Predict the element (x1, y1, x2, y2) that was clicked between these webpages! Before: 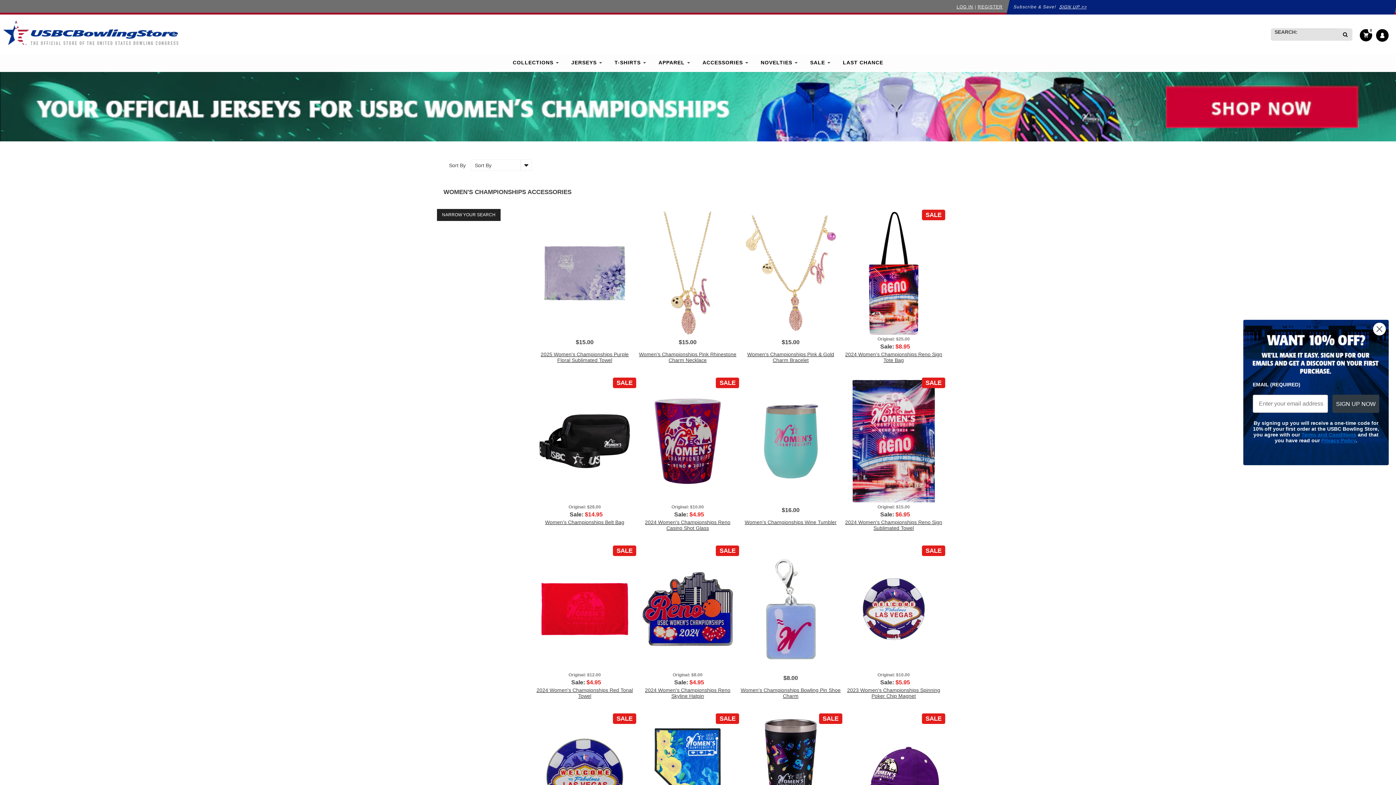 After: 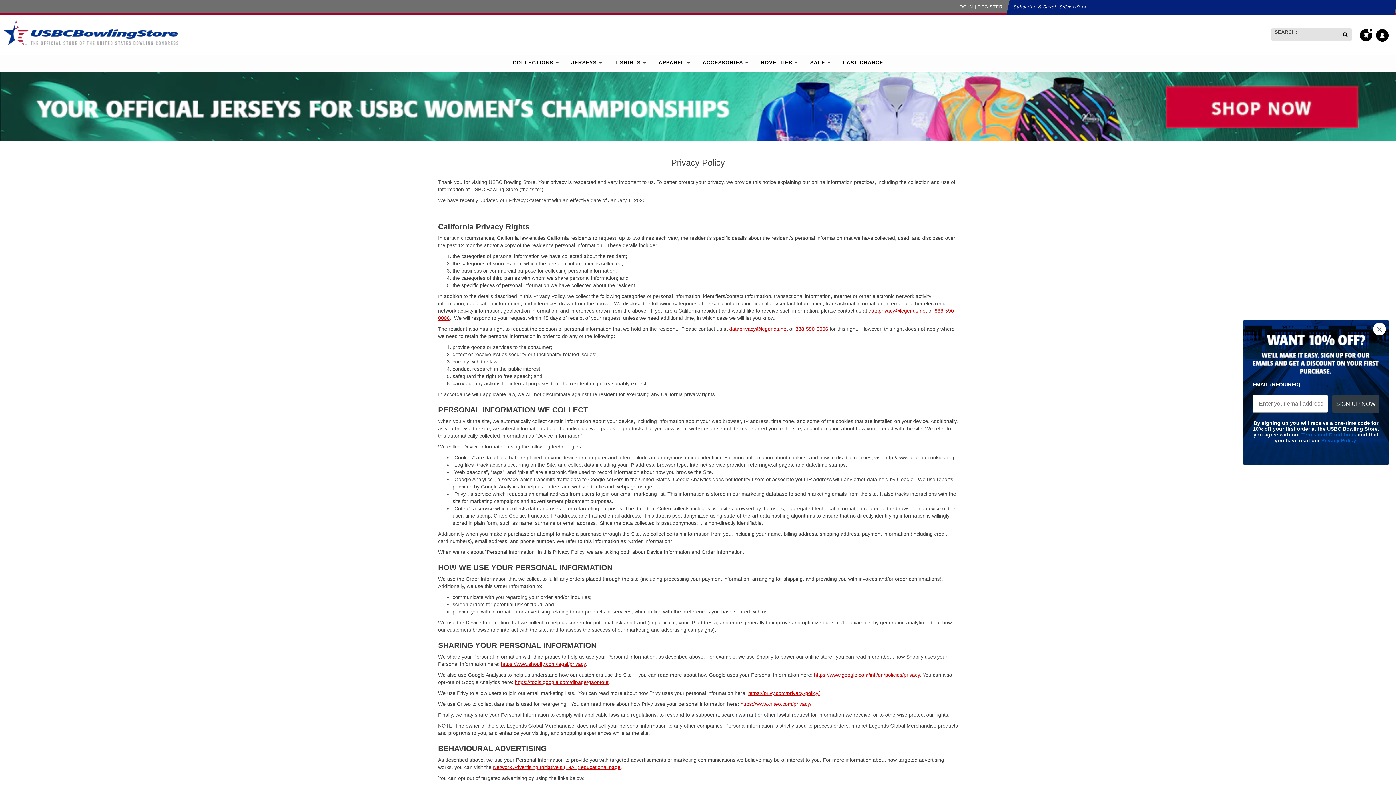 Action: bbox: (1321, 438, 1356, 443) label: Privacy Policy